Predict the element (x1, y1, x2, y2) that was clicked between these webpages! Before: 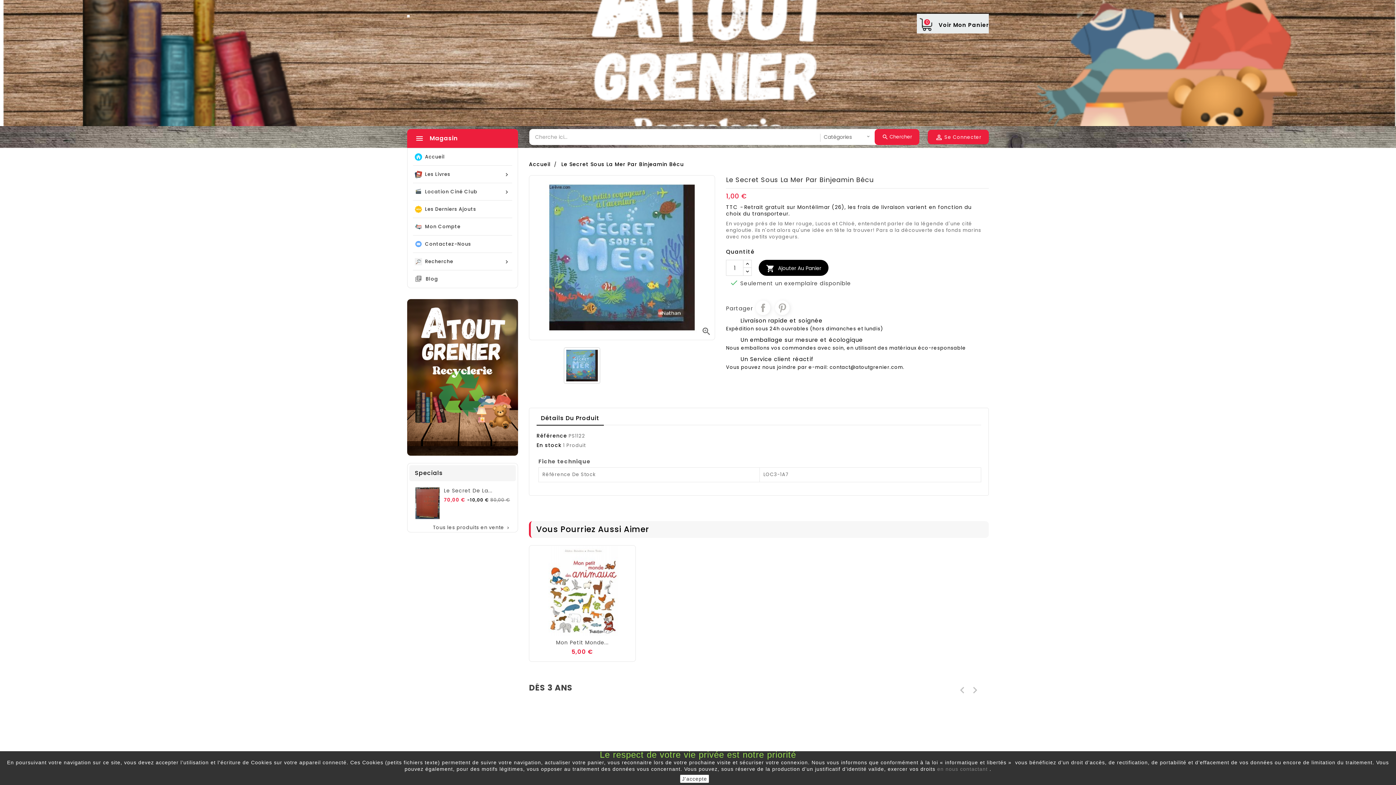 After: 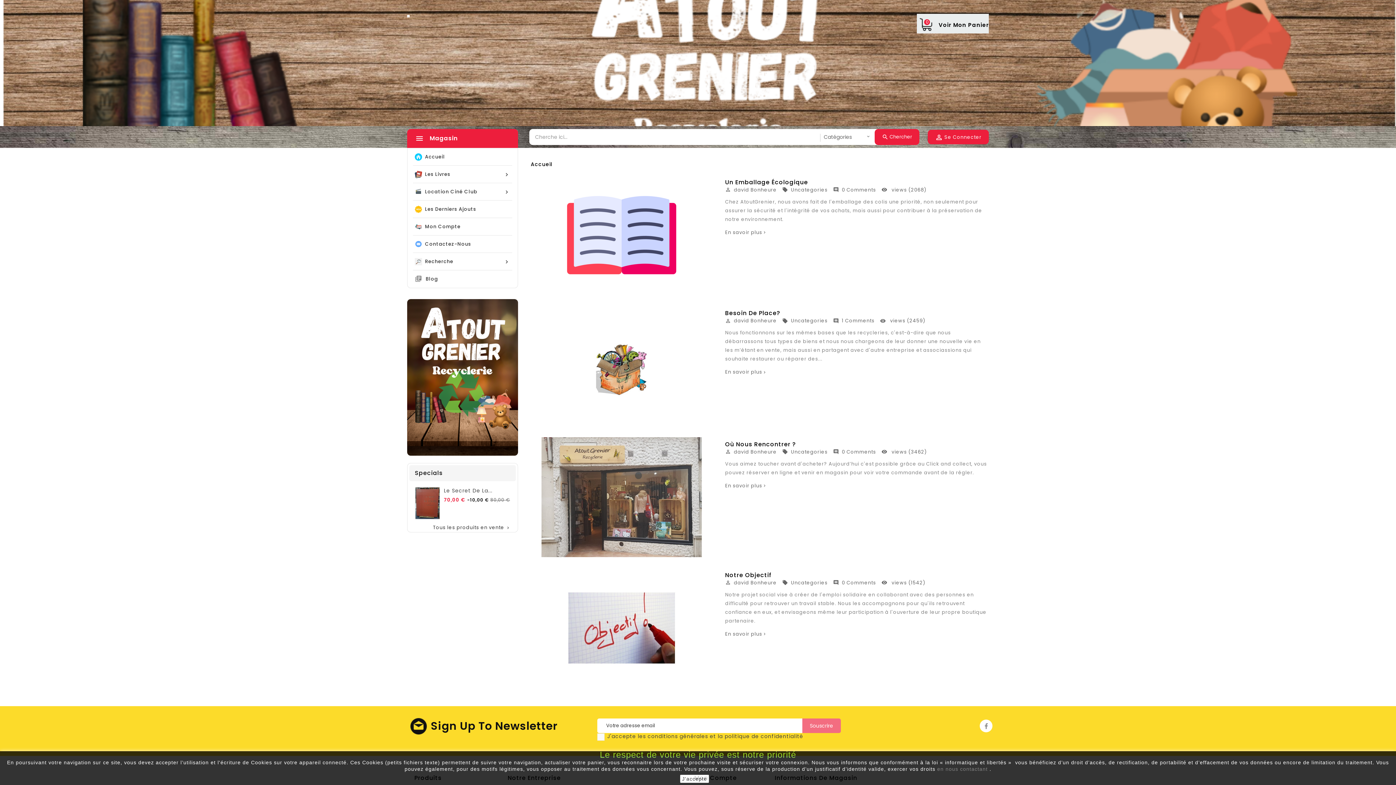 Action: label: Blog bbox: (407, 270, 517, 288)